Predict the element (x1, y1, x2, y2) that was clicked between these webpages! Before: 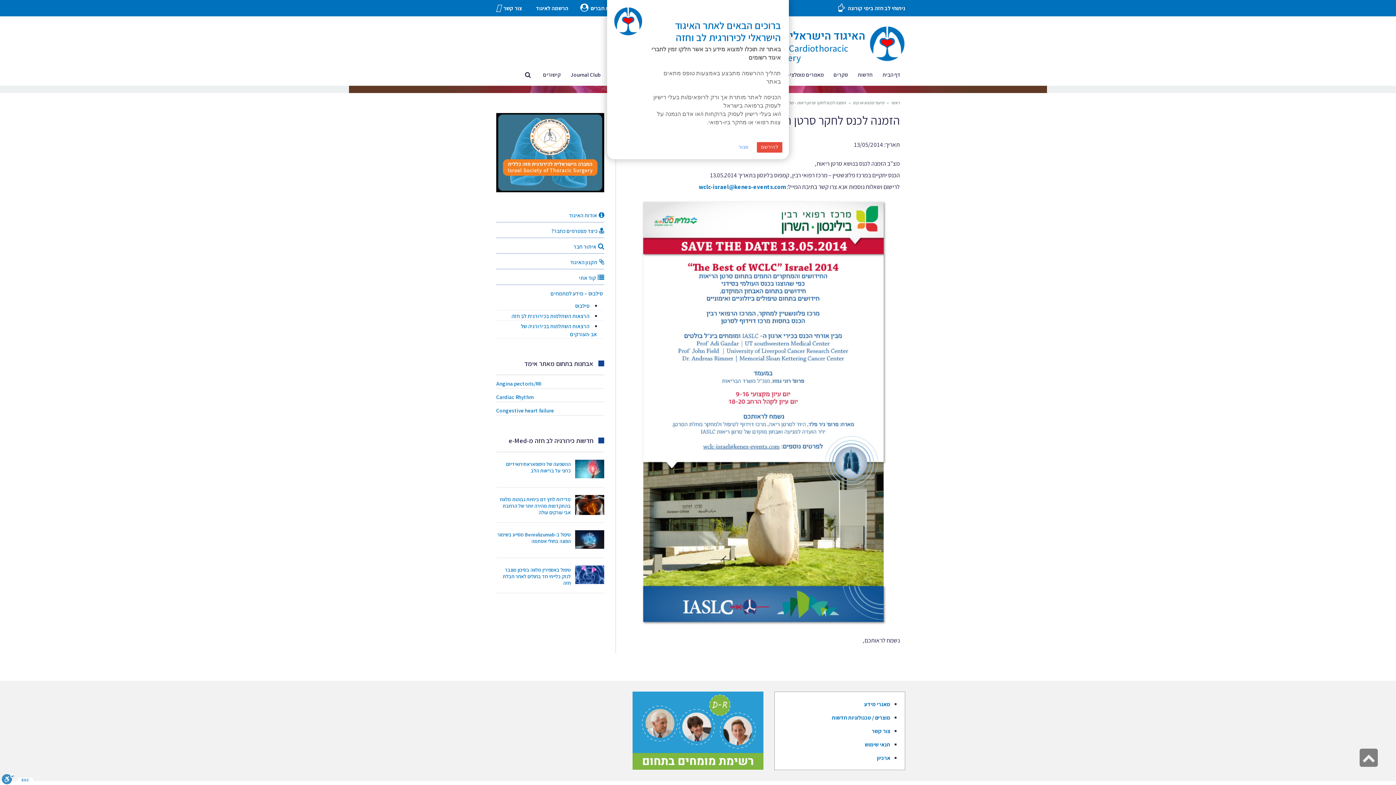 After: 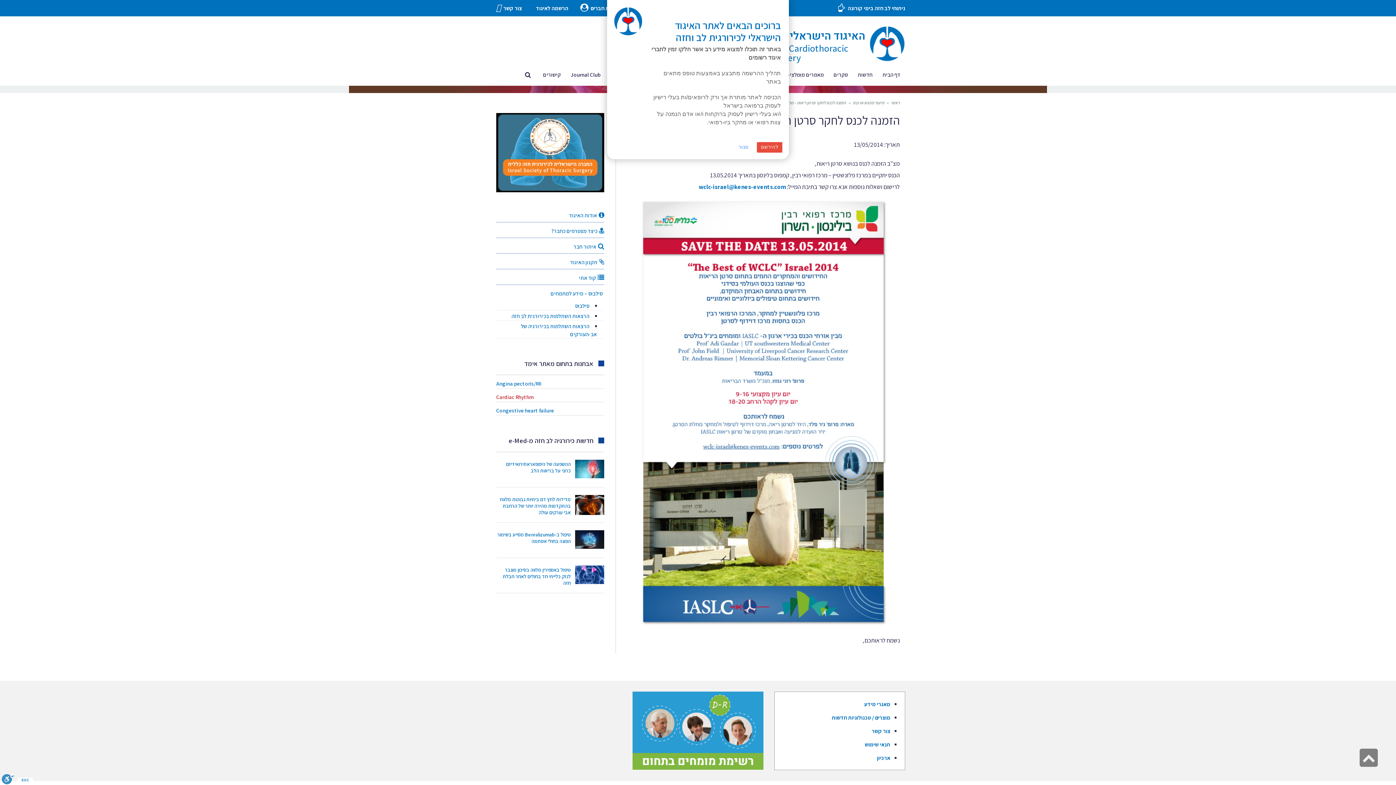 Action: bbox: (496, 393, 534, 400) label: Cardiac Rhythm